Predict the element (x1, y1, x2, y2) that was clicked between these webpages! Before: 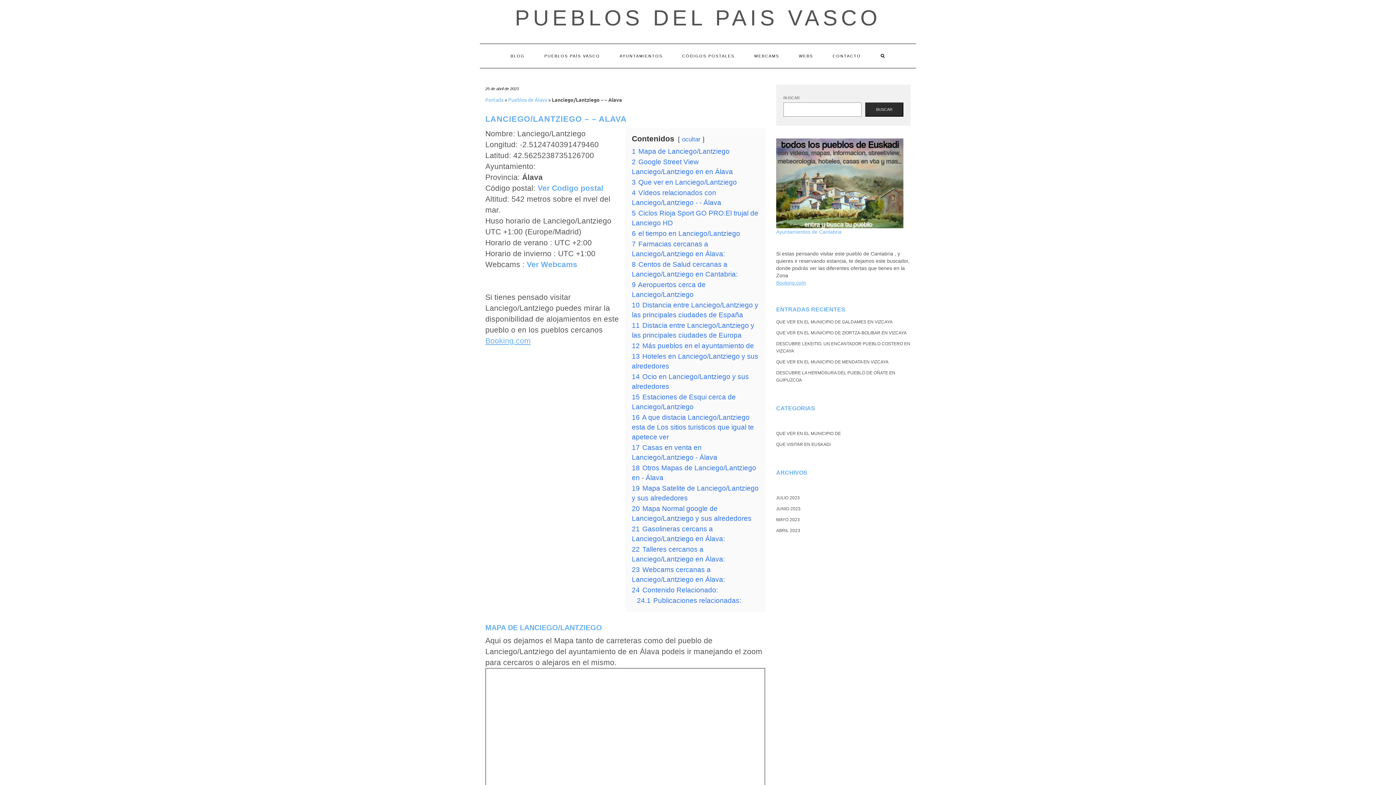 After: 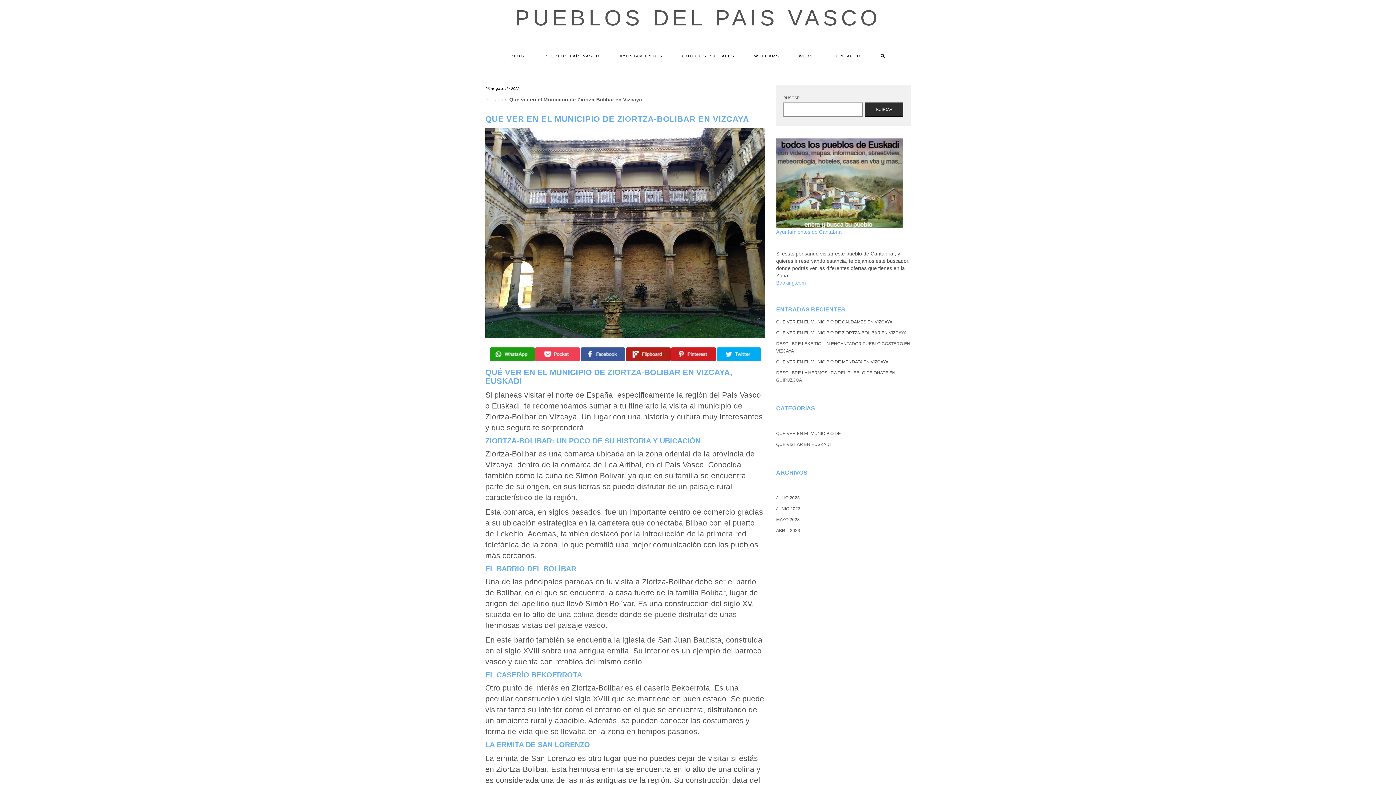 Action: label: QUE VER EN EL MUNICIPIO DE ZIORTZA-BOLIBAR EN VIZCAYA bbox: (776, 330, 906, 335)